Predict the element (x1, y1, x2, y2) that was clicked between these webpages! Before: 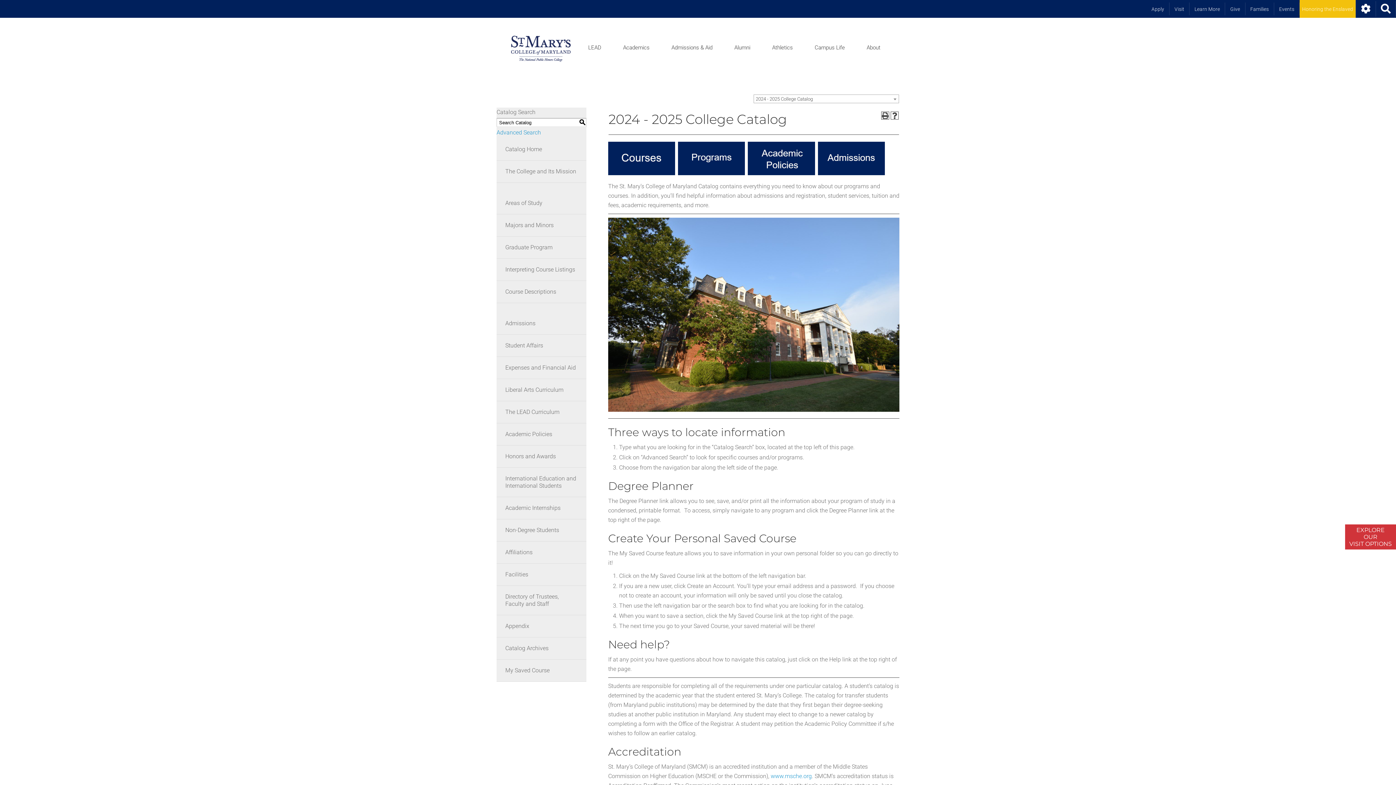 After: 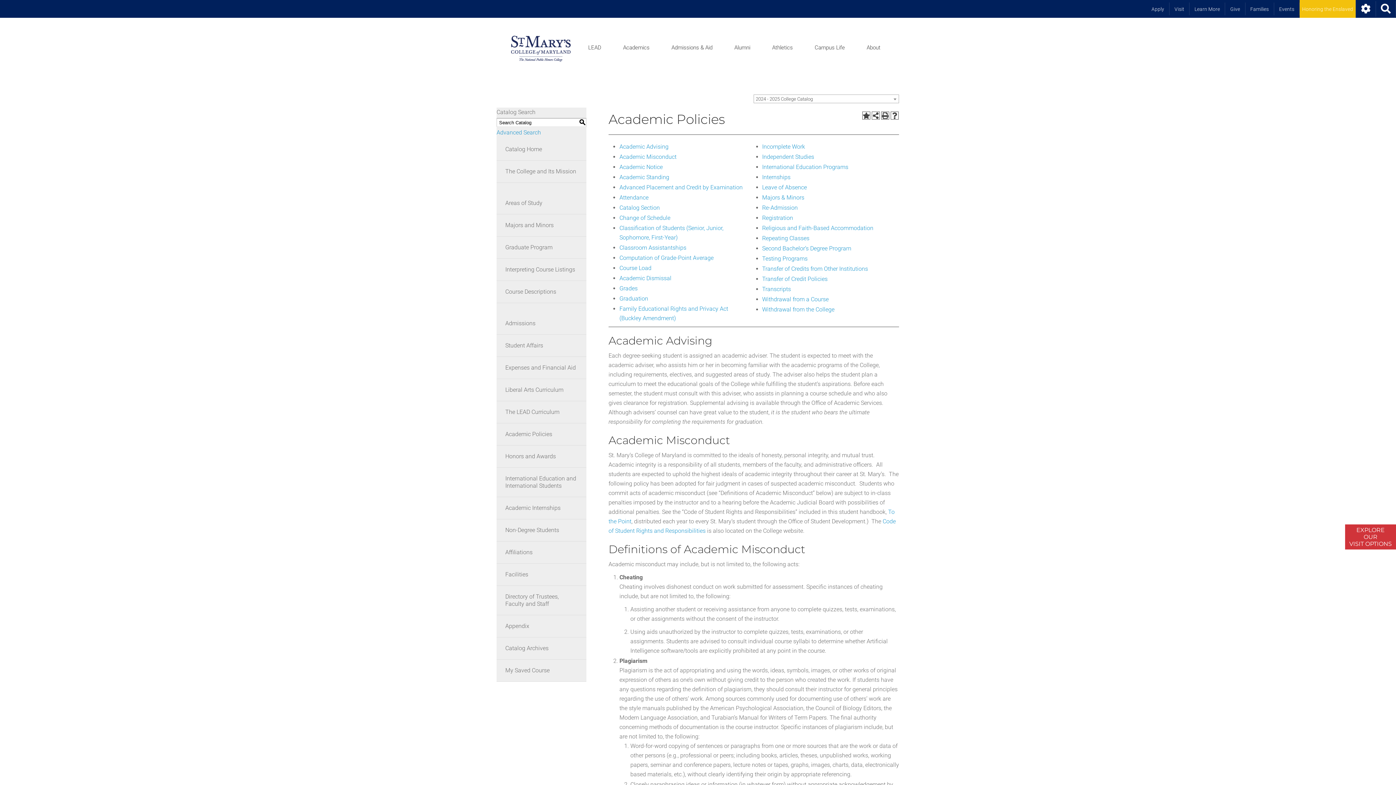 Action: label: Academic Policies bbox: (496, 423, 586, 445)